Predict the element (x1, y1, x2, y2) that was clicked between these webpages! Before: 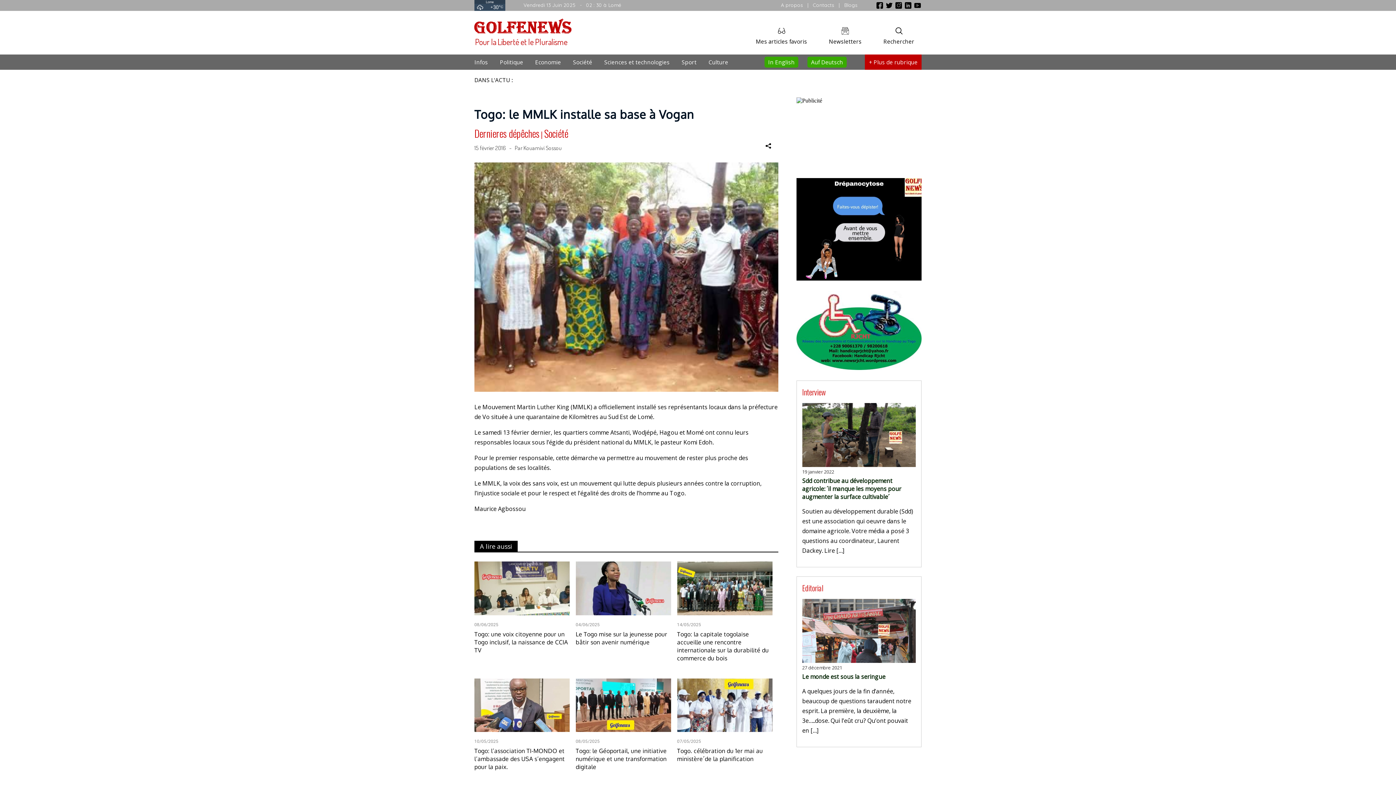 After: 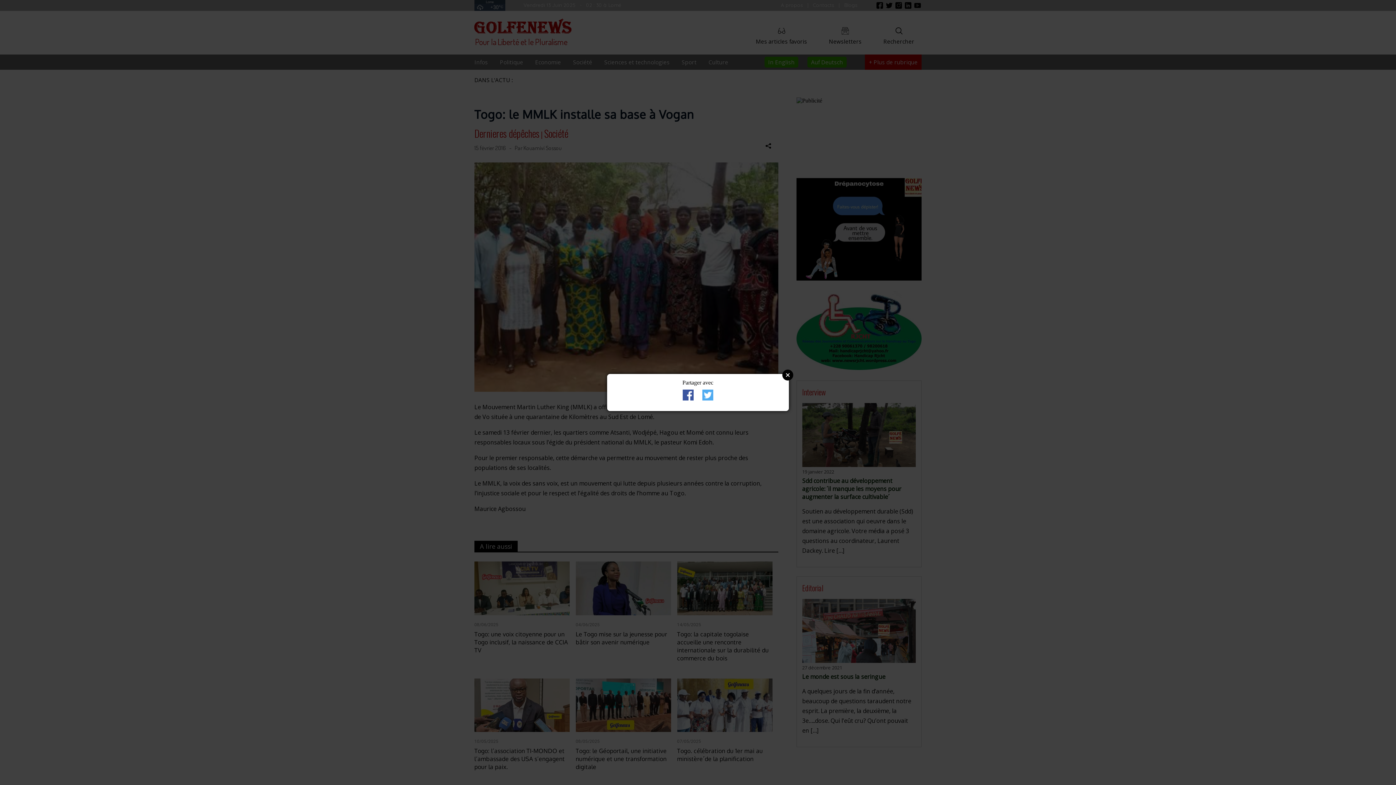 Action: bbox: (765, 143, 771, 149)